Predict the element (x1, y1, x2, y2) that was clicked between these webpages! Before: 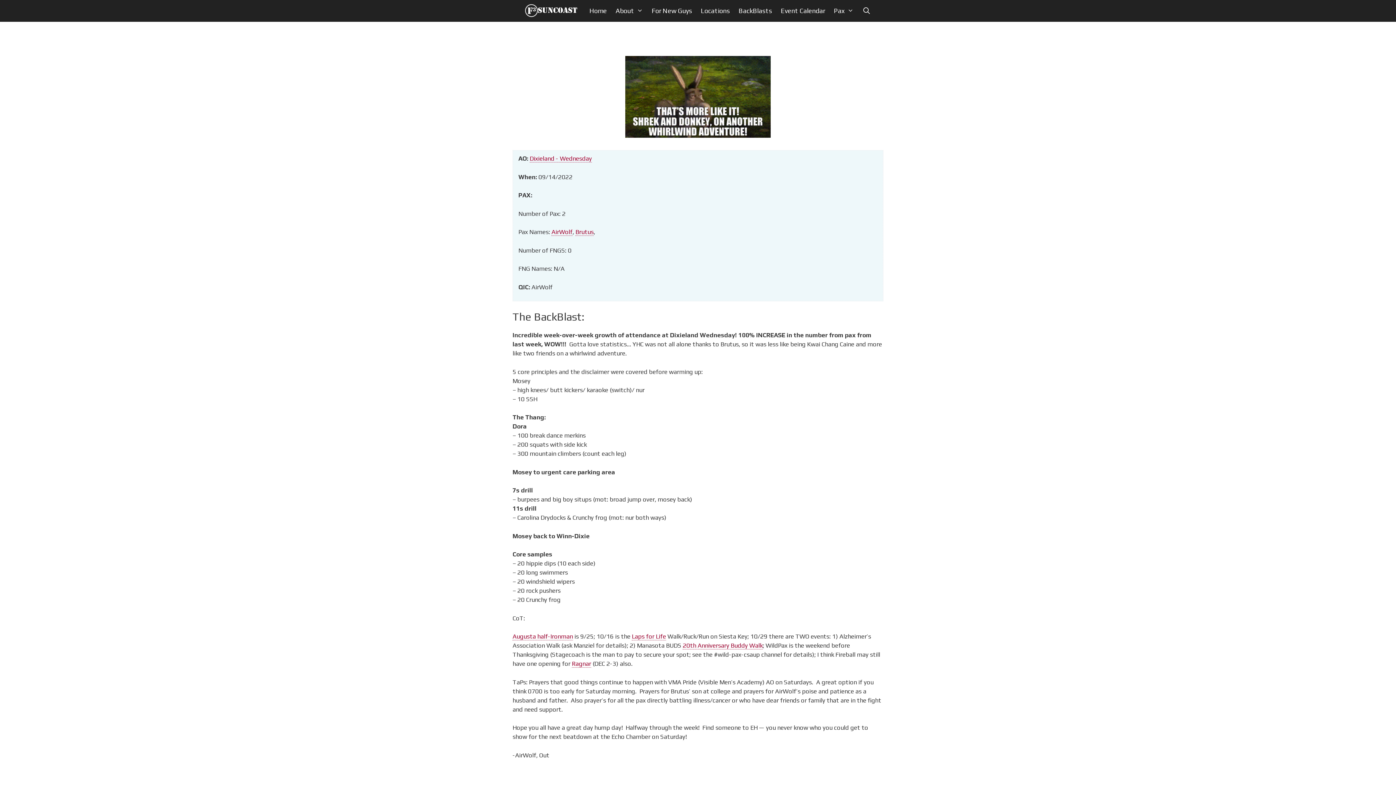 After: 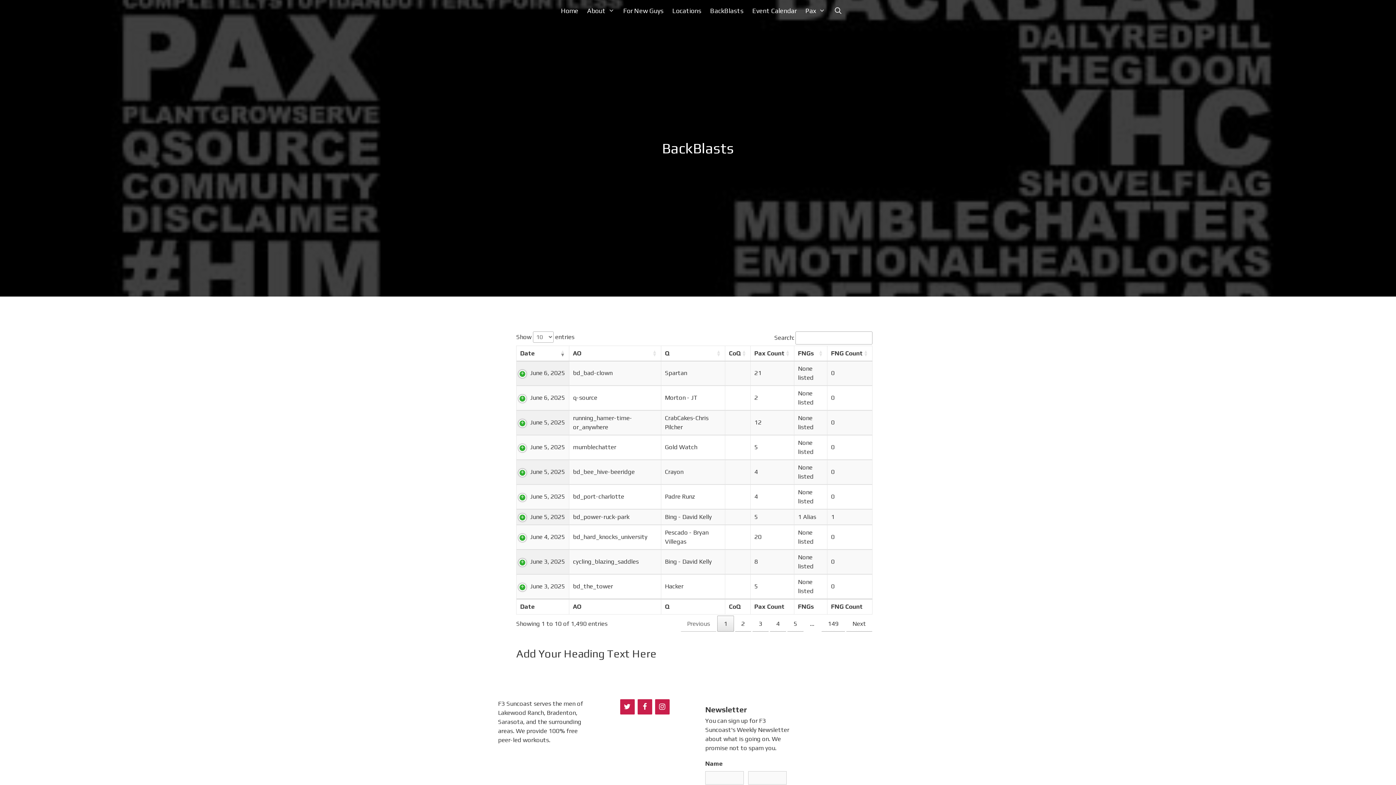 Action: bbox: (734, 0, 776, 21) label: BackBlasts